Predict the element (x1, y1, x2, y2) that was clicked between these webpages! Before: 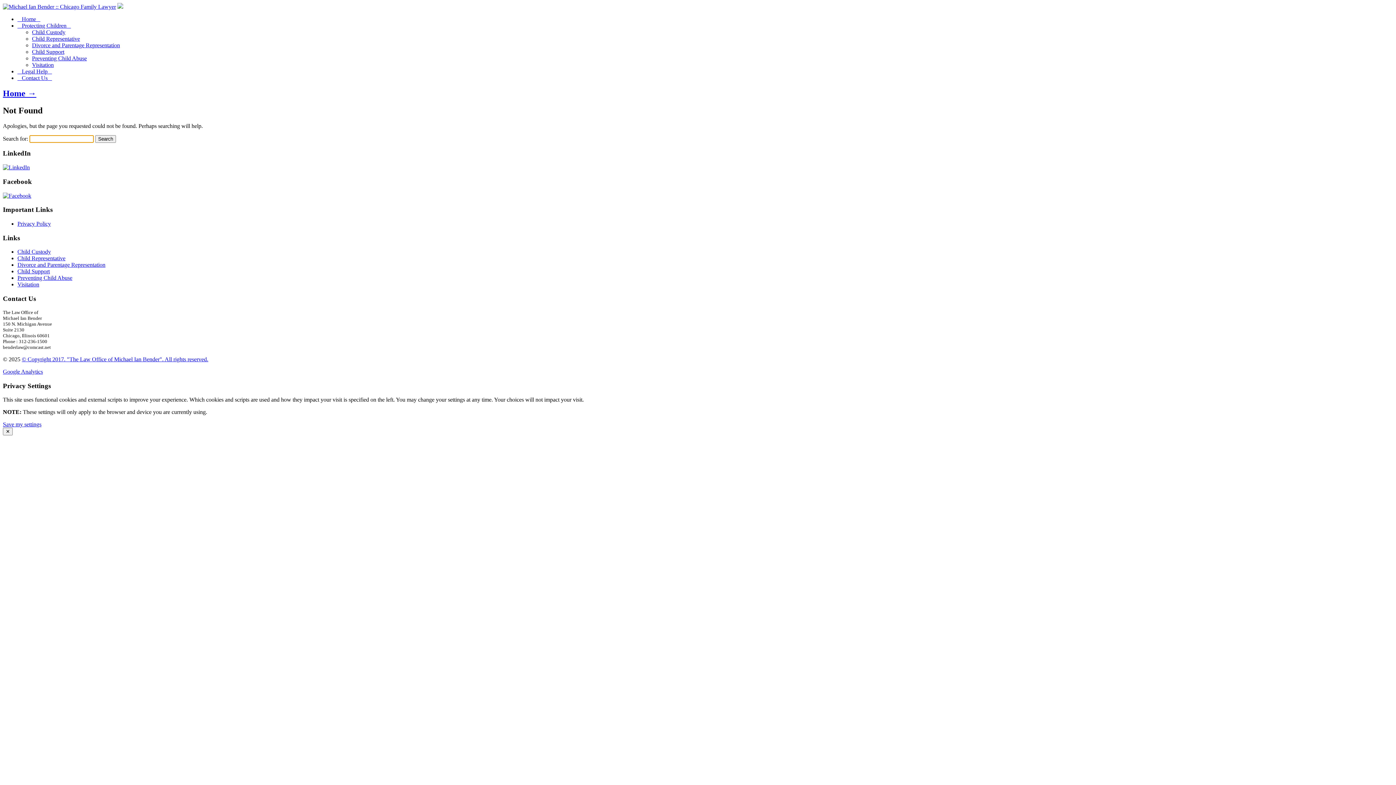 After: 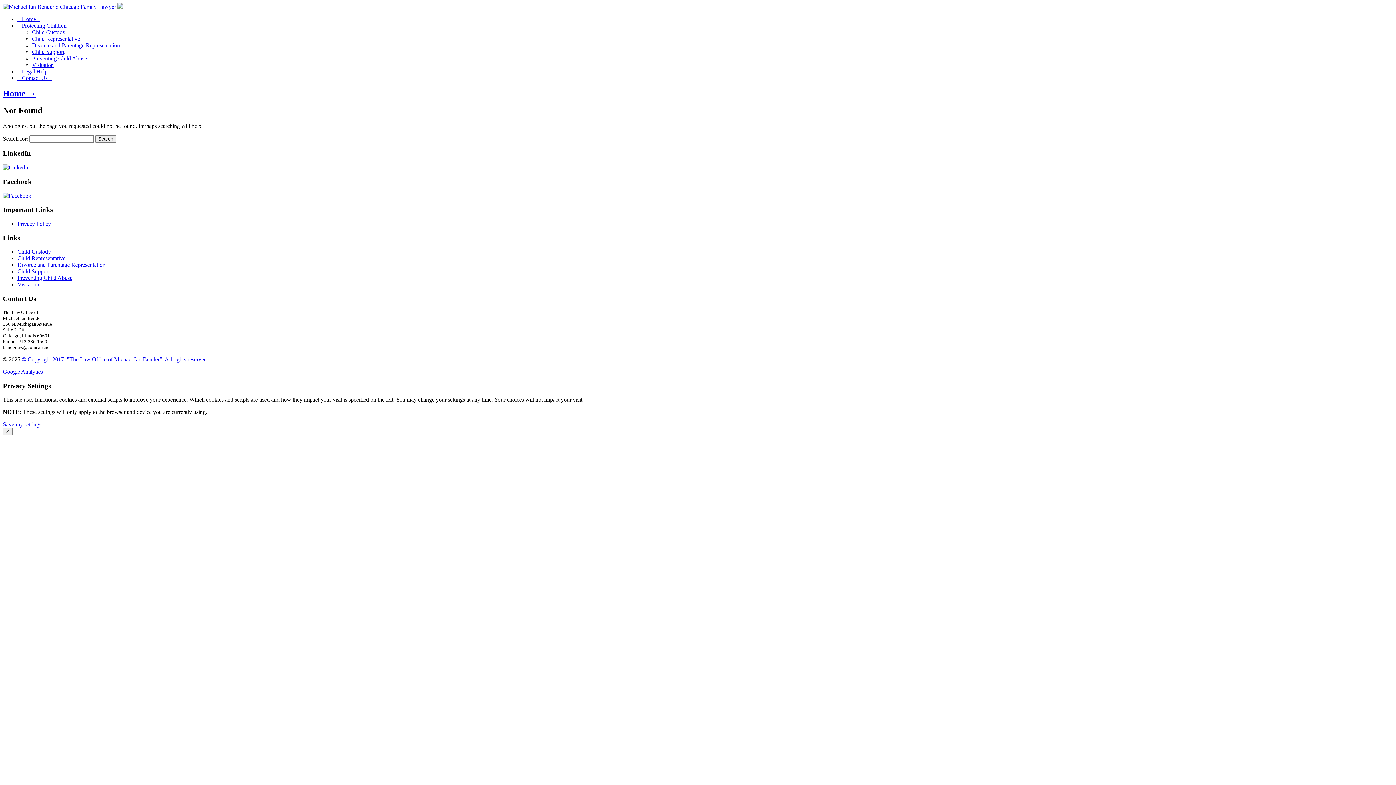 Action: label: Google Analytics bbox: (2, 368, 42, 374)